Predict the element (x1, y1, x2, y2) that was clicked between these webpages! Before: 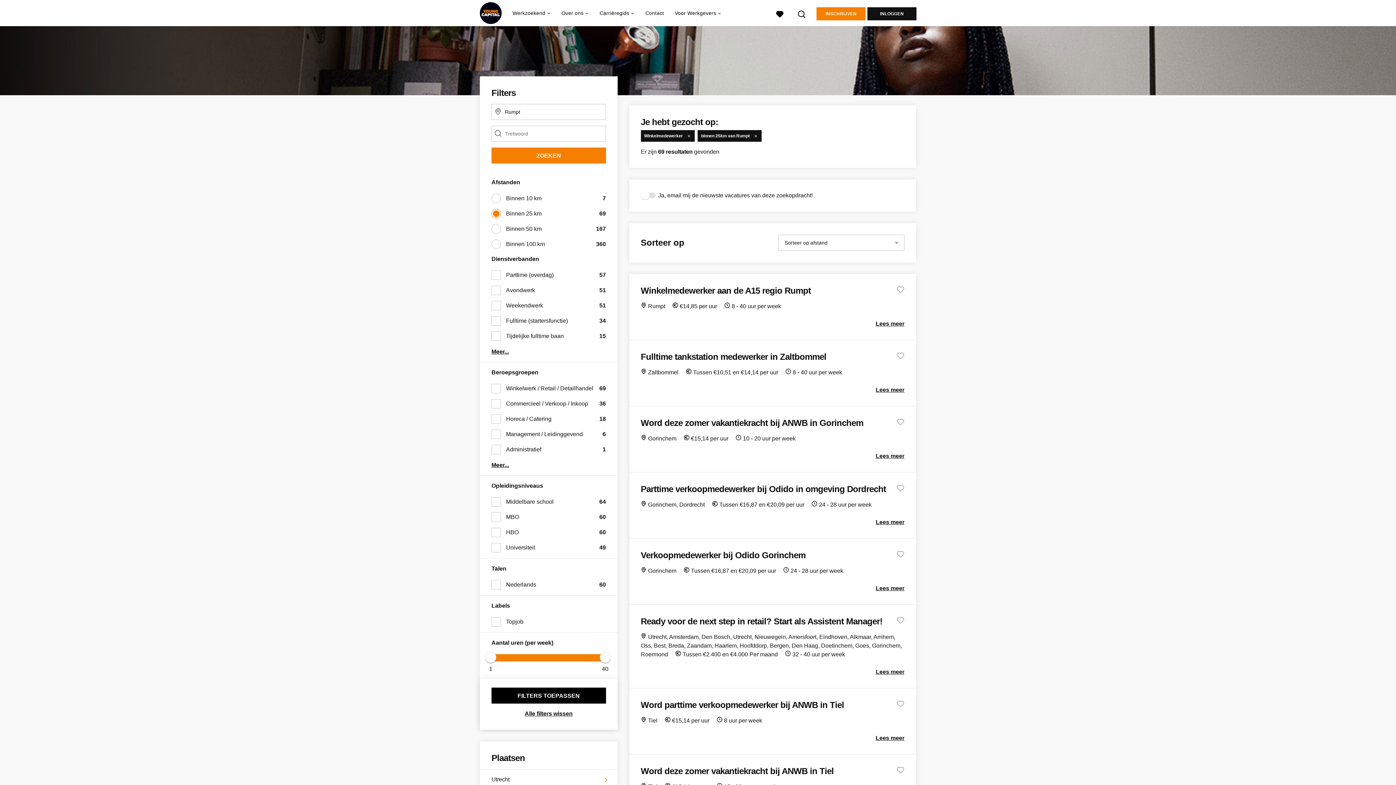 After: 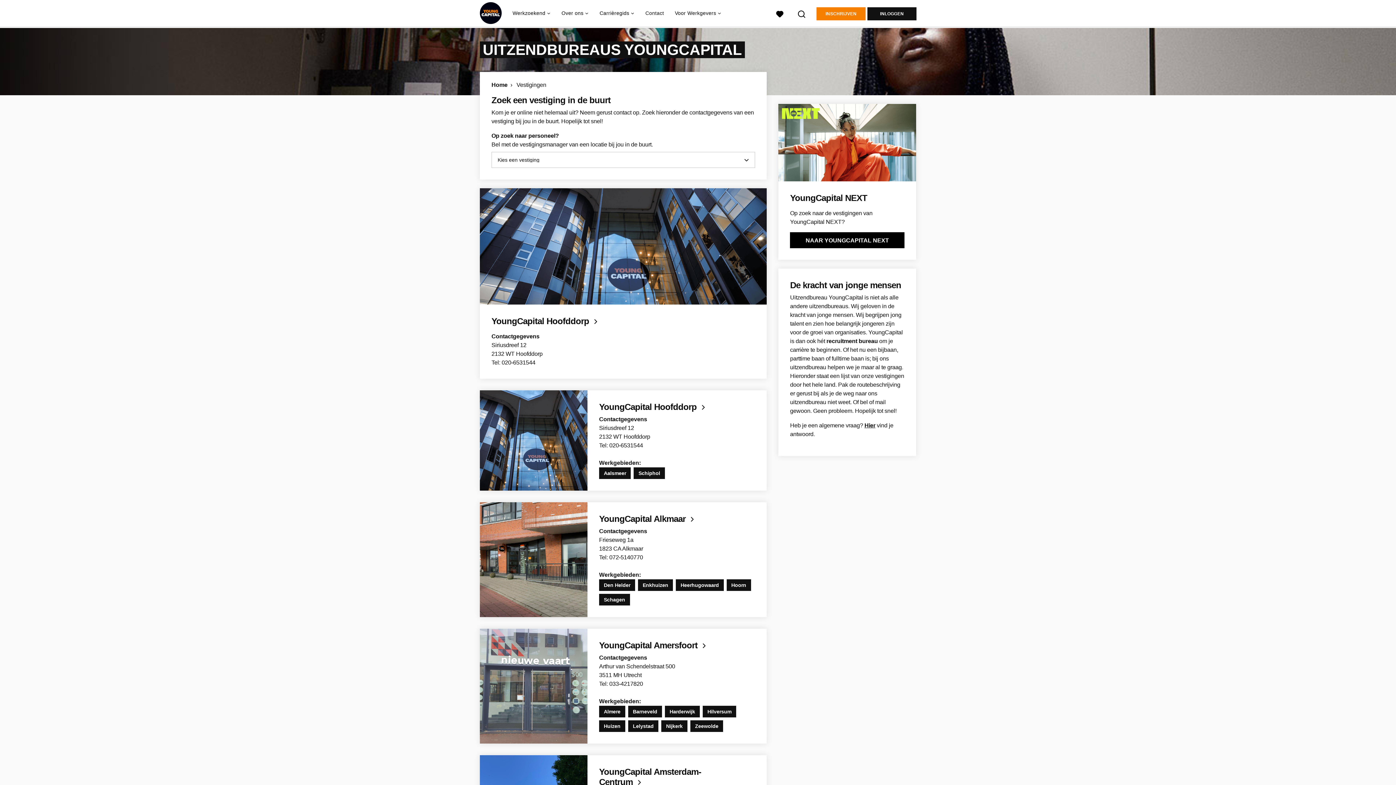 Action: label: Contact bbox: (645, 0, 664, 26)